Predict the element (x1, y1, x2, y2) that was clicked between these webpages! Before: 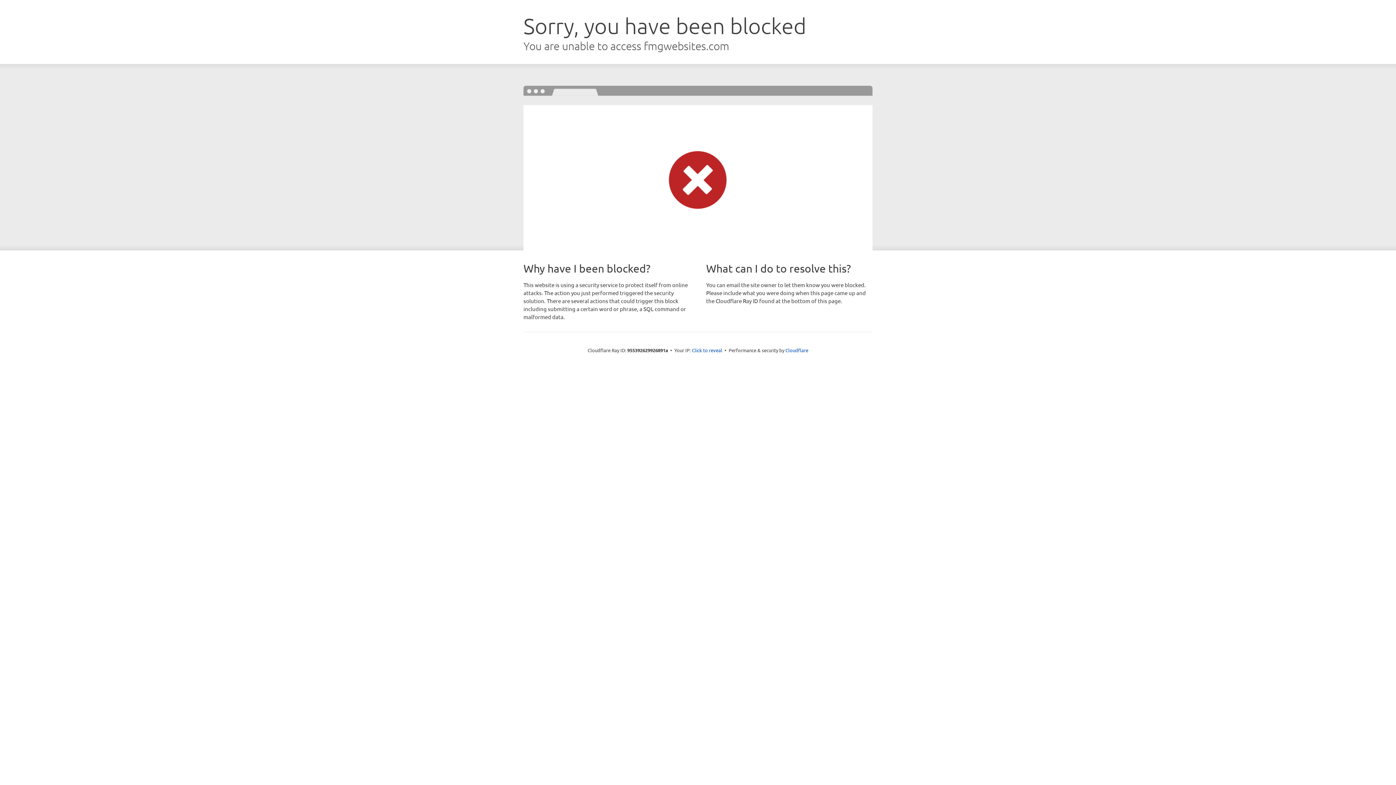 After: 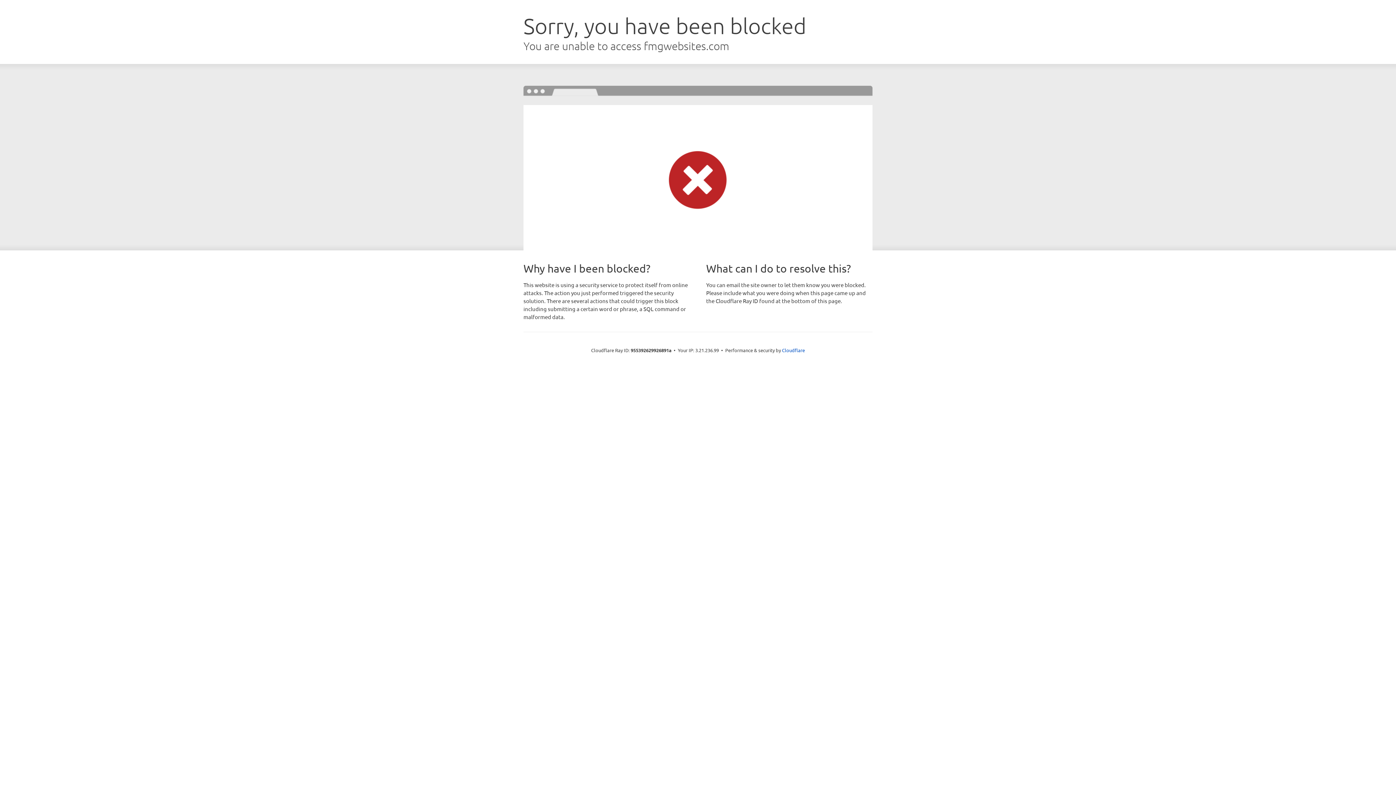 Action: bbox: (692, 346, 722, 353) label: Click to reveal